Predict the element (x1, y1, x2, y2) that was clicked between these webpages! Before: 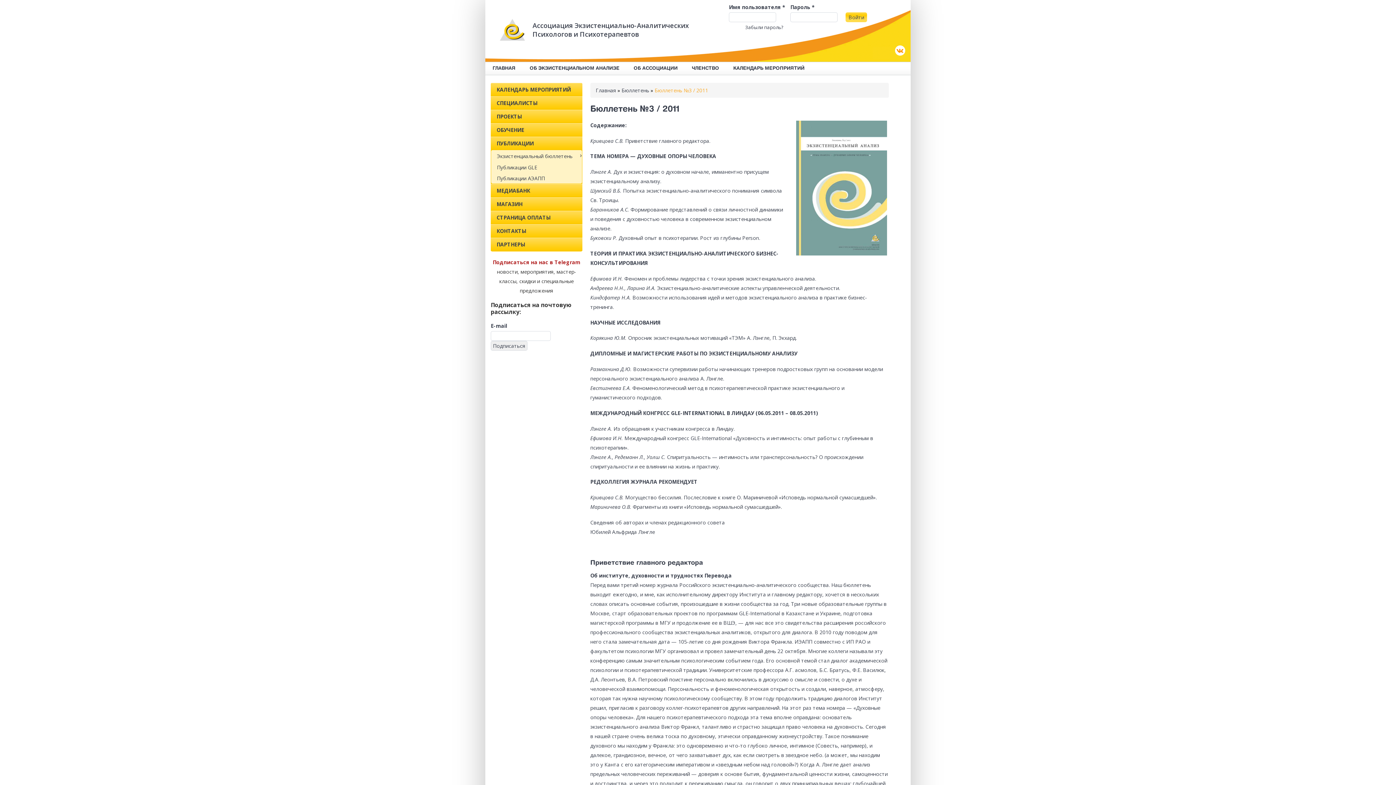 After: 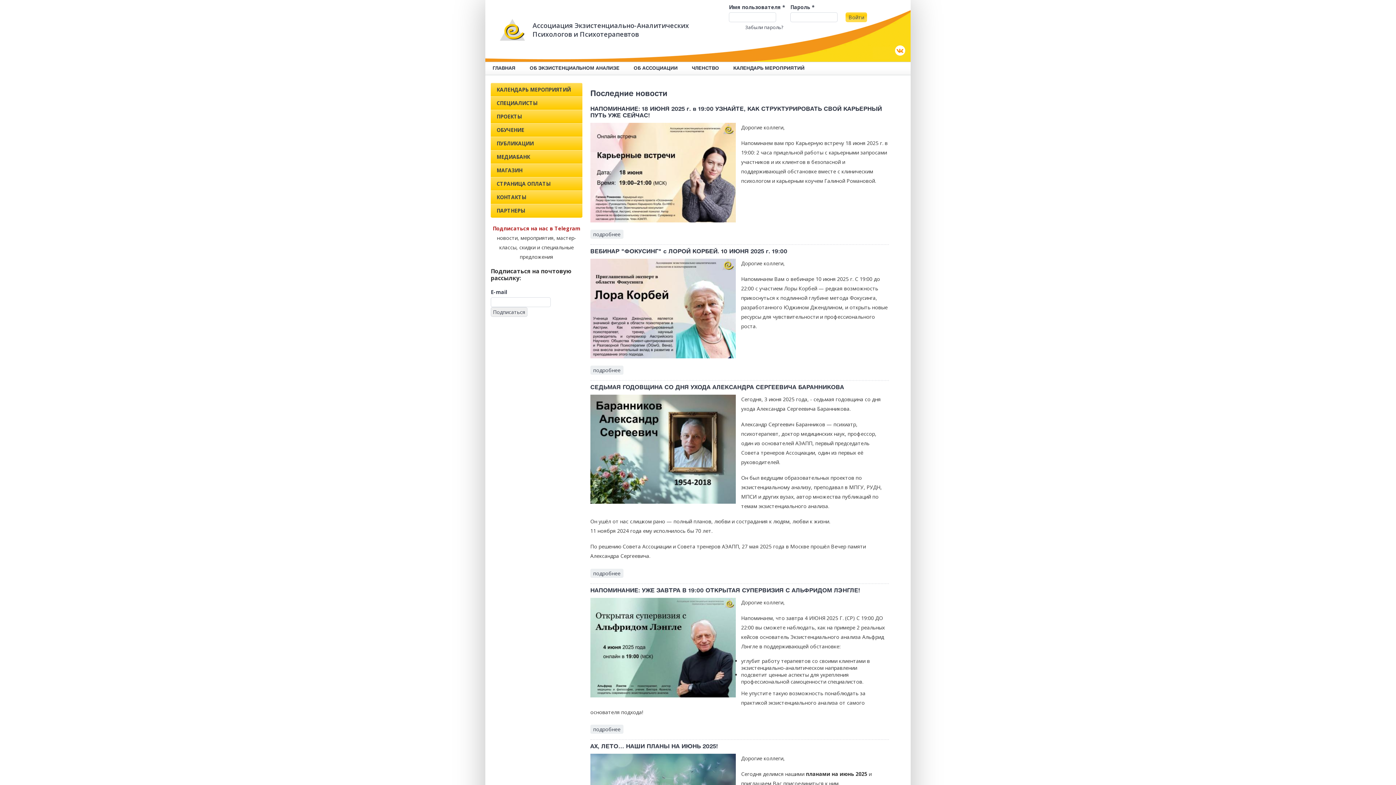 Action: label: Главная bbox: (595, 86, 616, 93)